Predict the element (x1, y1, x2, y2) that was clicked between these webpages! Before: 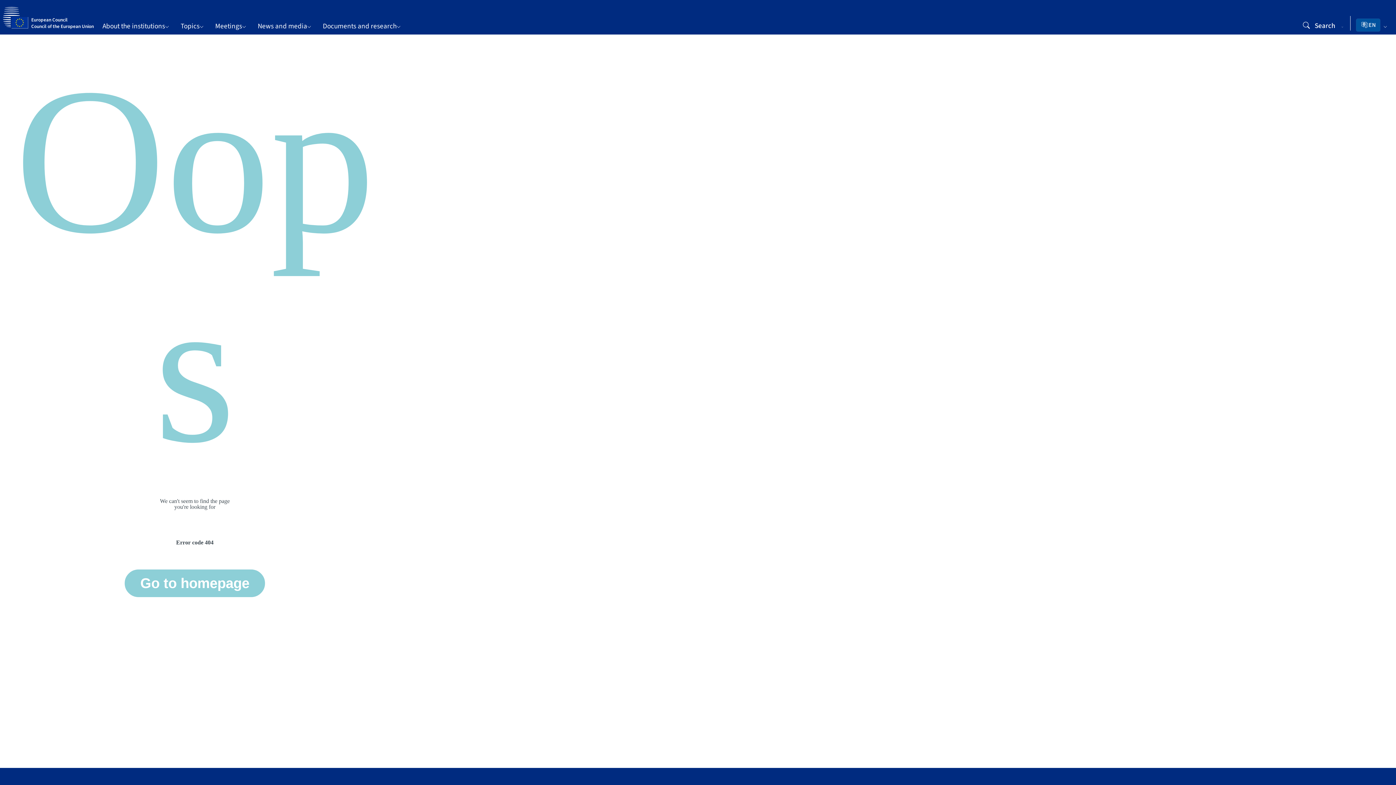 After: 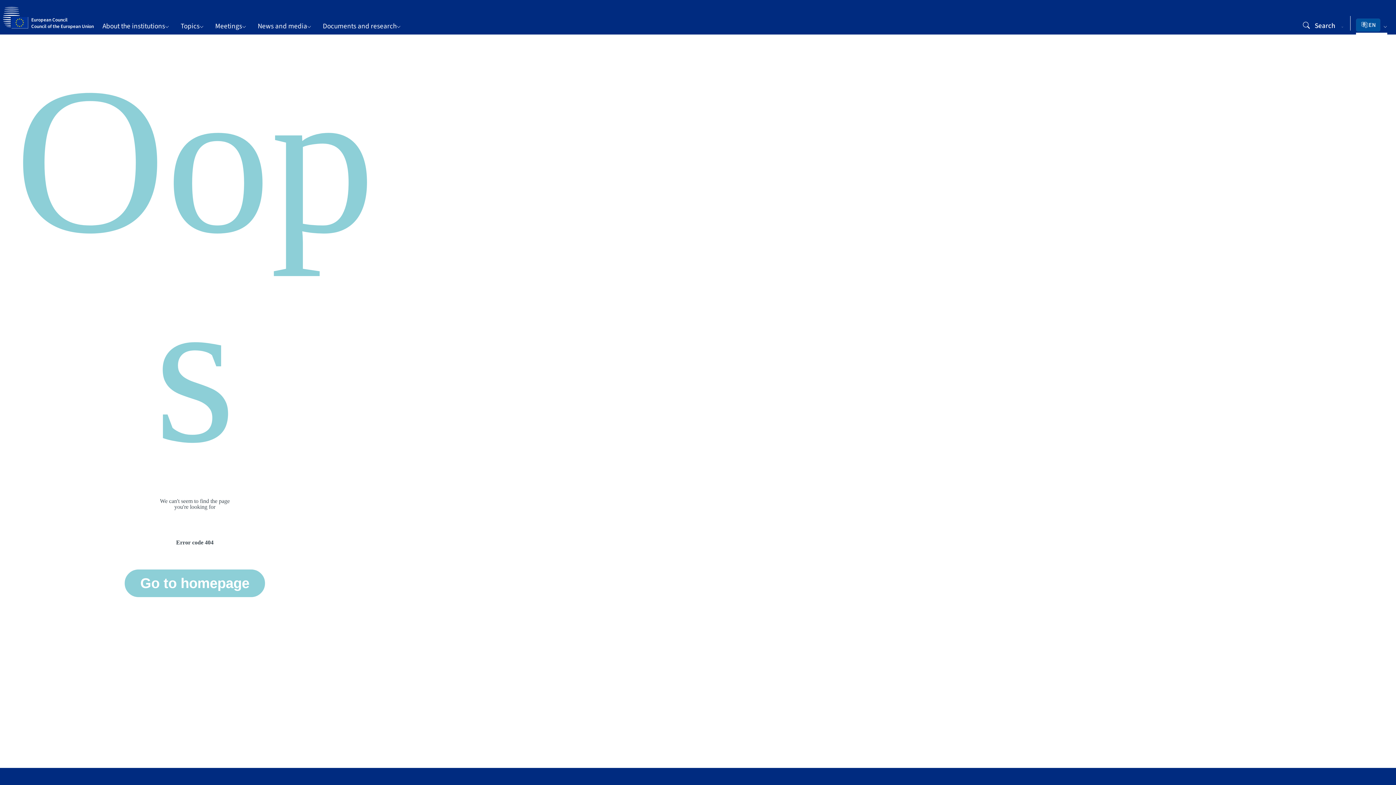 Action: label: Current language,
EN bbox: (1350, 0, 1393, 34)